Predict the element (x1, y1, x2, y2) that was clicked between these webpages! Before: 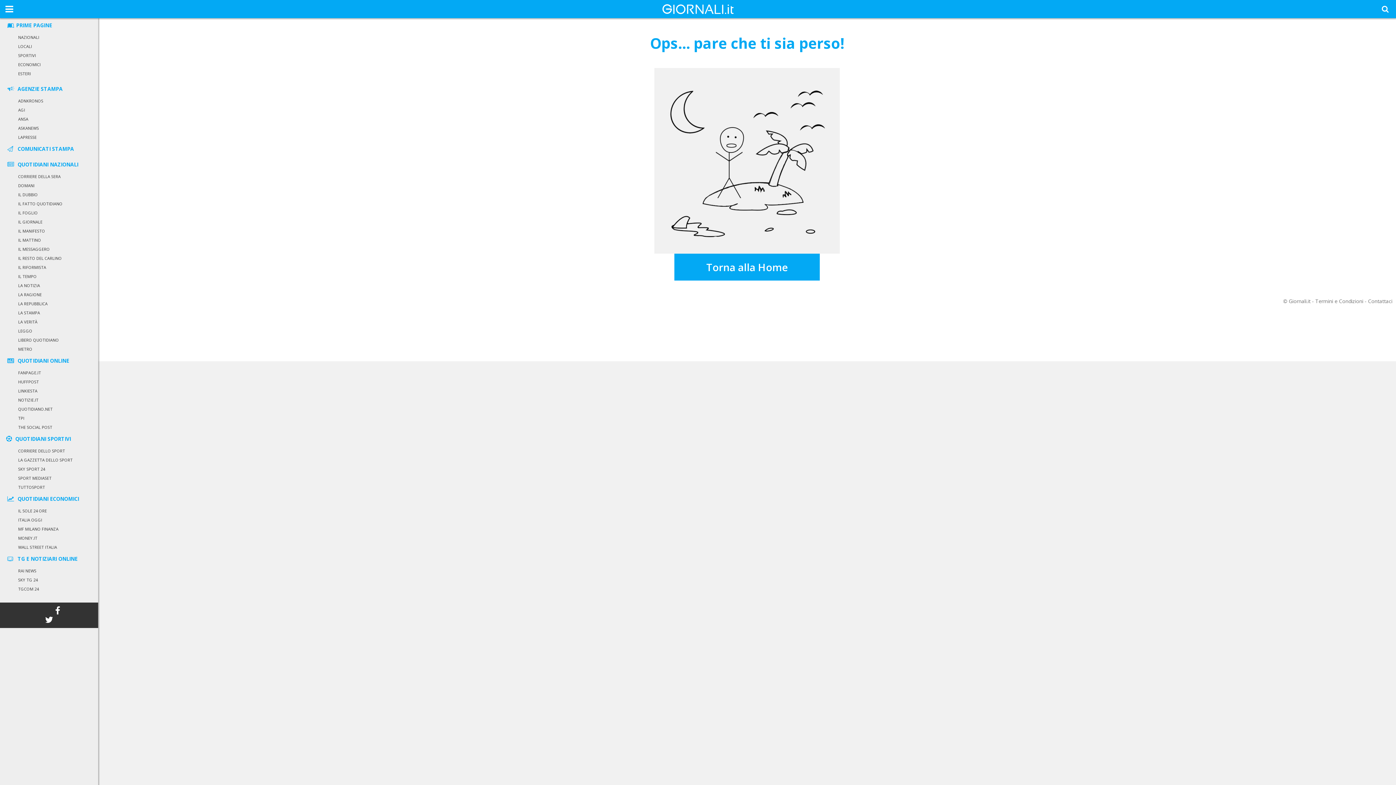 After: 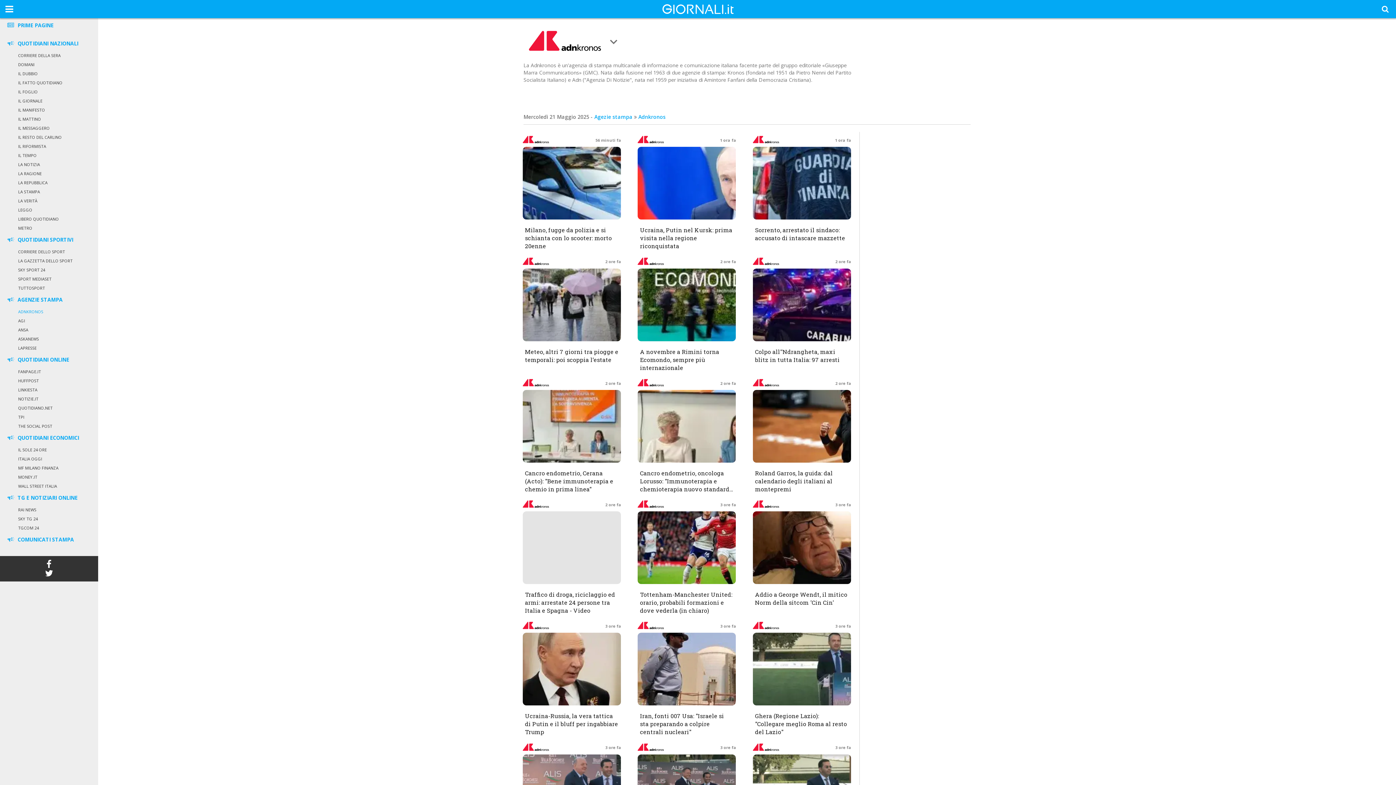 Action: bbox: (18, 98, 43, 103) label: ADNKRONOS